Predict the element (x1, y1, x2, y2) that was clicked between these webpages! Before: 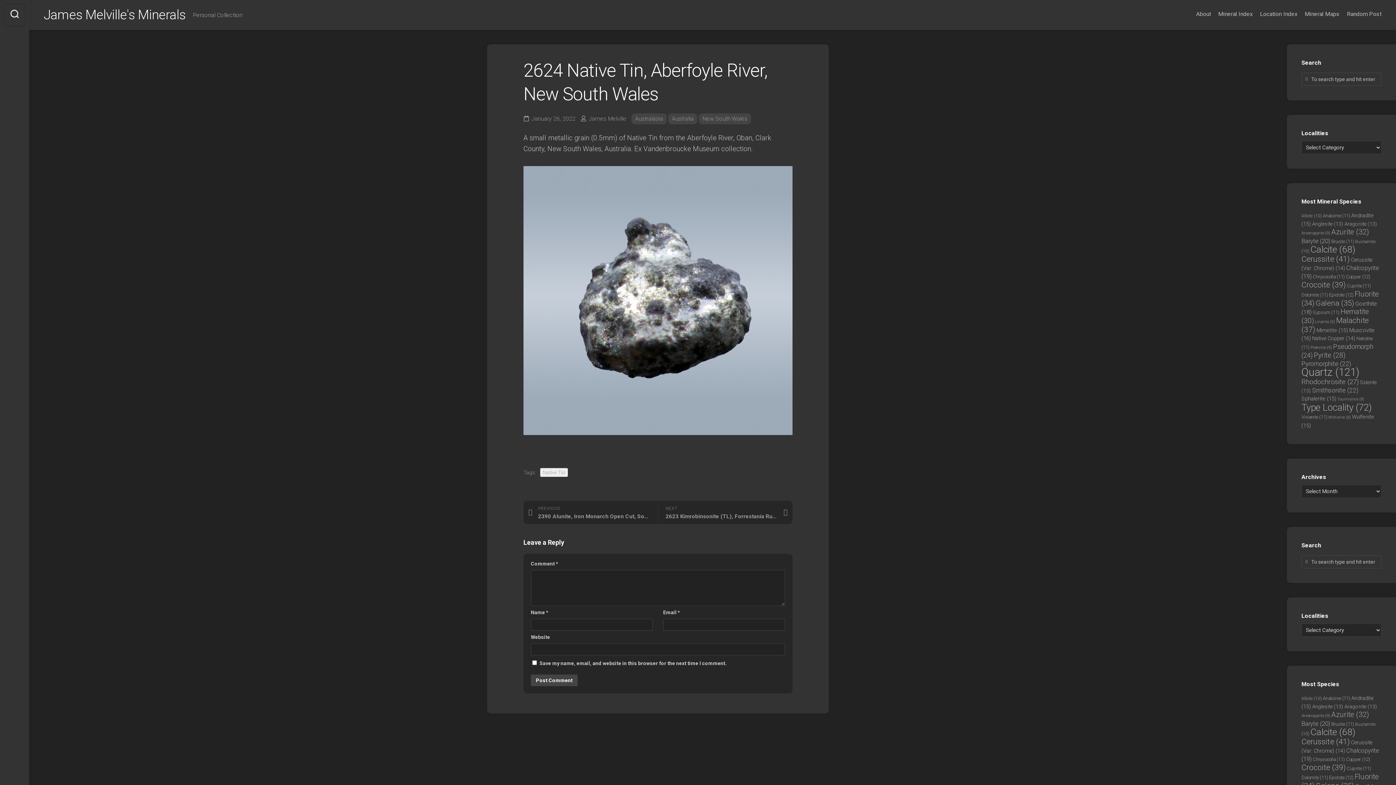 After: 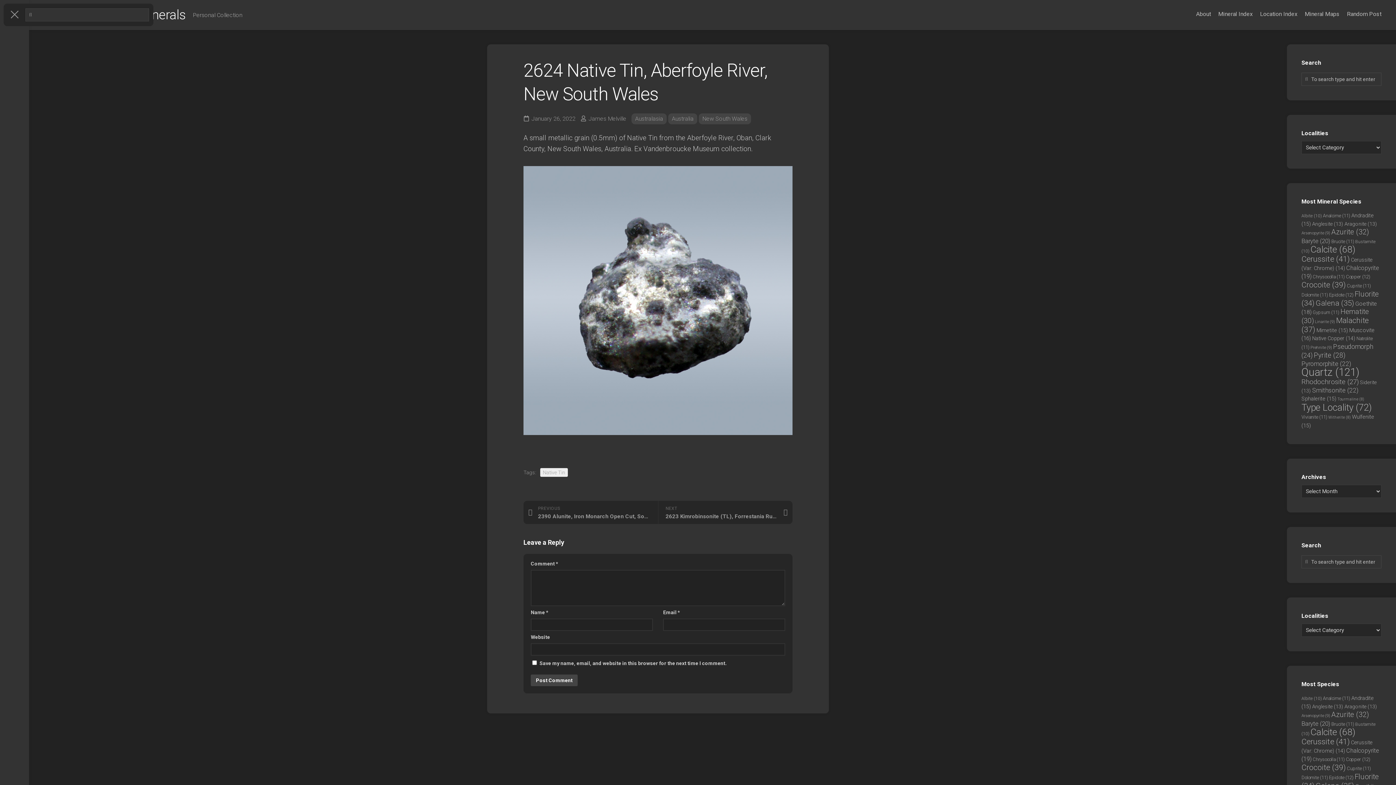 Action: bbox: (3, 3, 25, 26)